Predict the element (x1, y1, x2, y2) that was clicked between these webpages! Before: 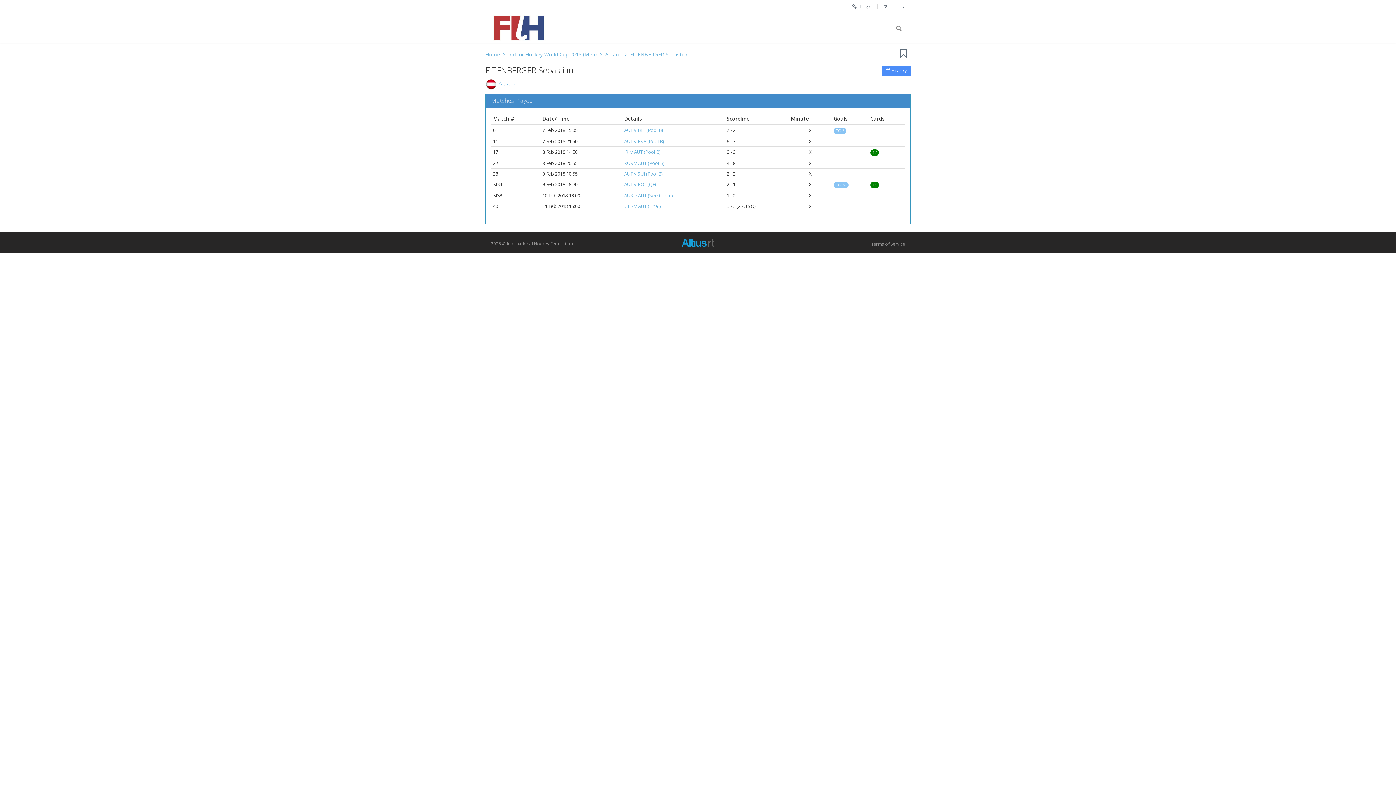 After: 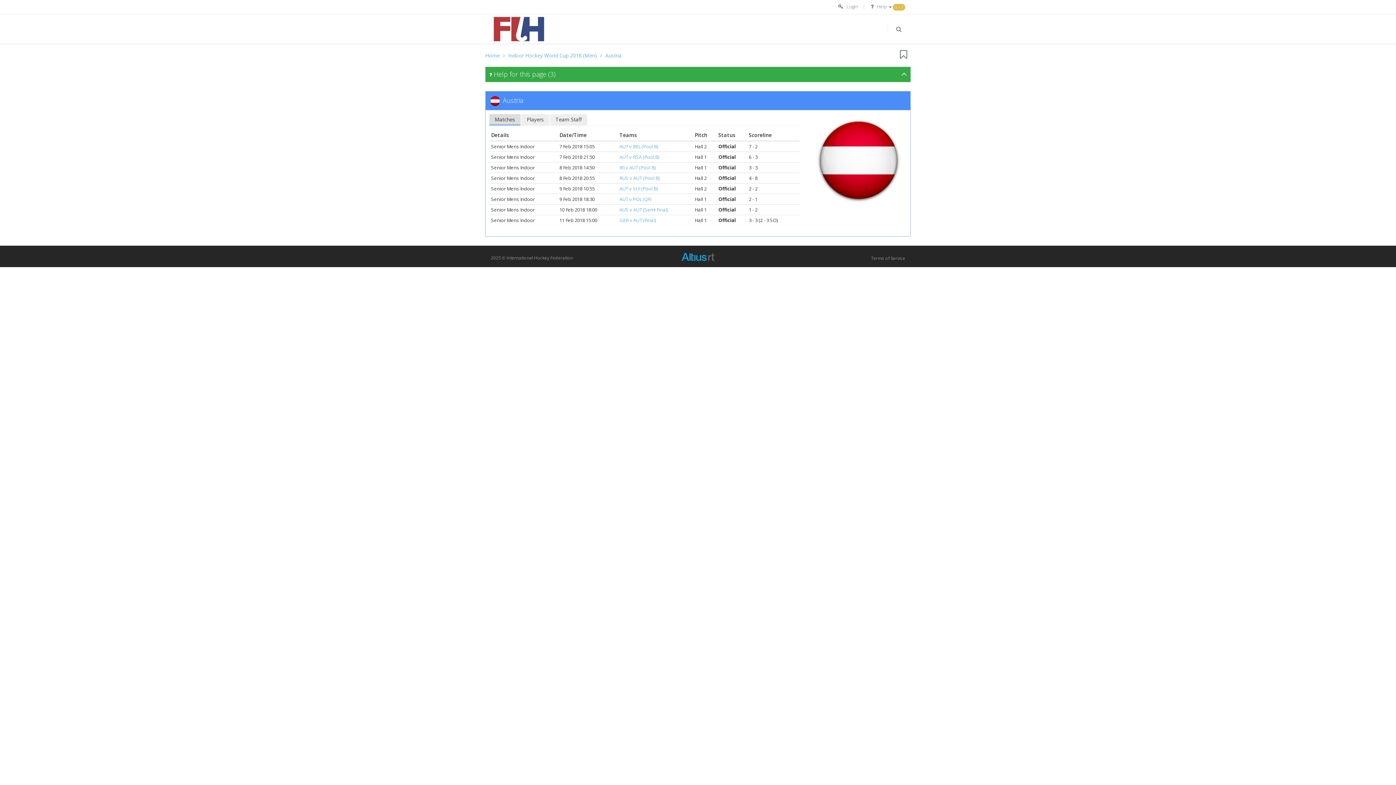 Action: label:  Austria bbox: (485, 79, 516, 87)